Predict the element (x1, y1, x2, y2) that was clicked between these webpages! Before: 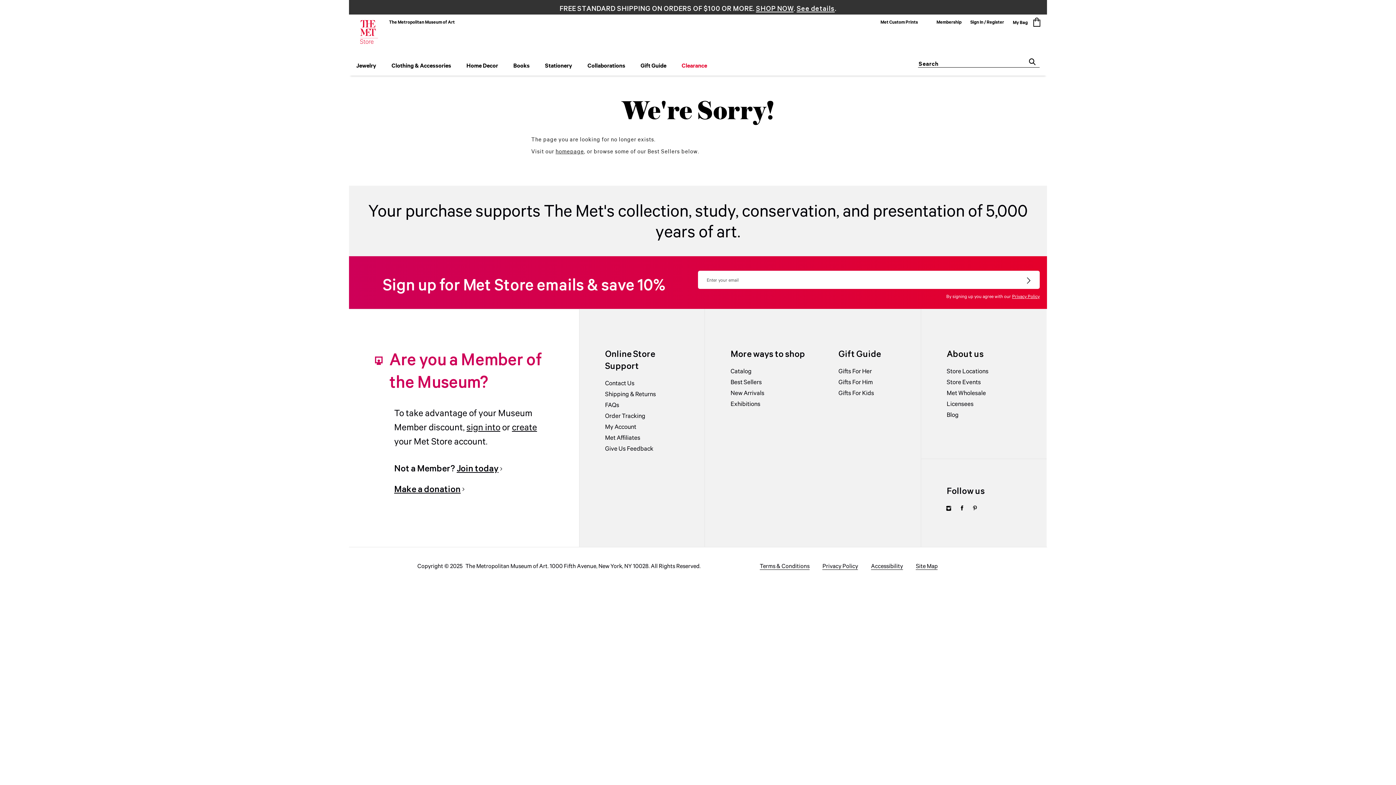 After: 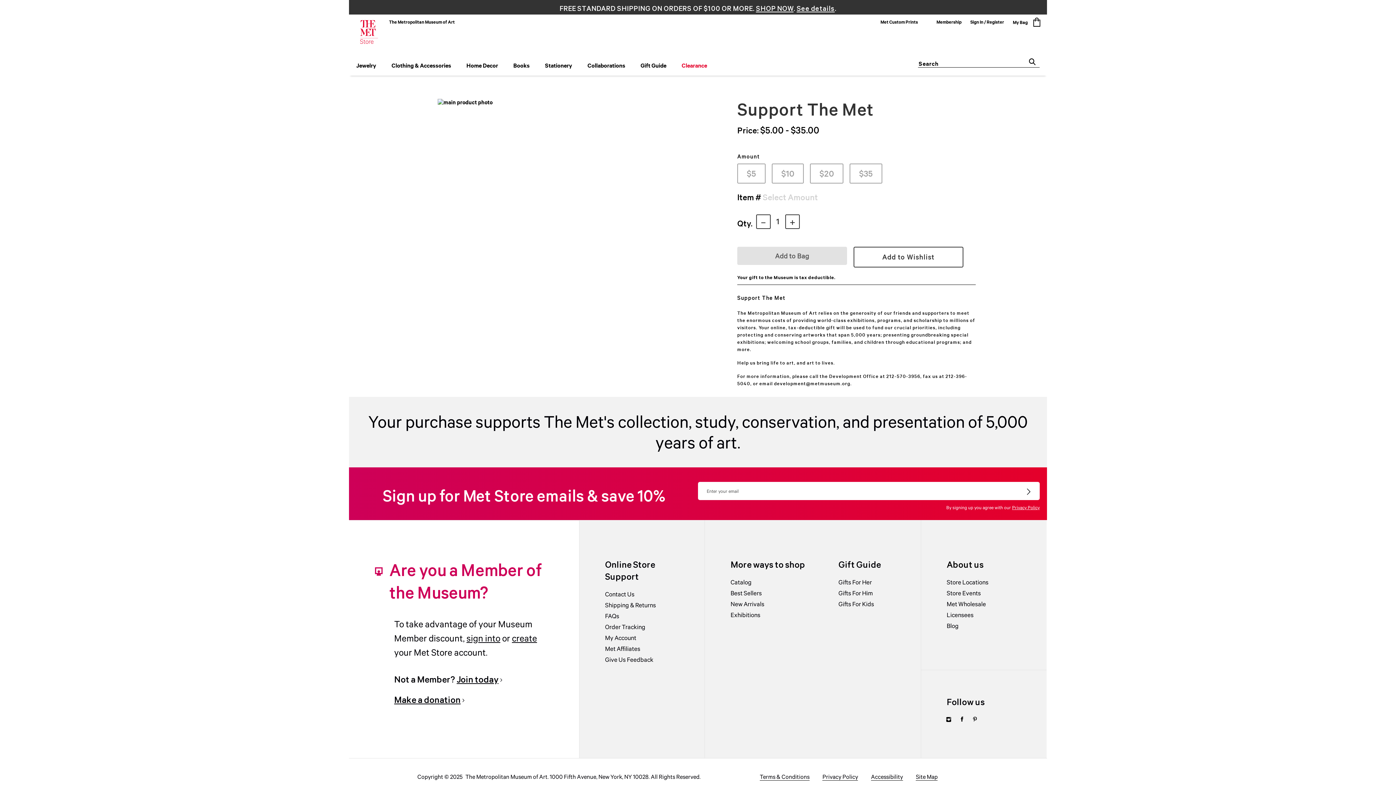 Action: bbox: (394, 483, 460, 494) label: Make a donation